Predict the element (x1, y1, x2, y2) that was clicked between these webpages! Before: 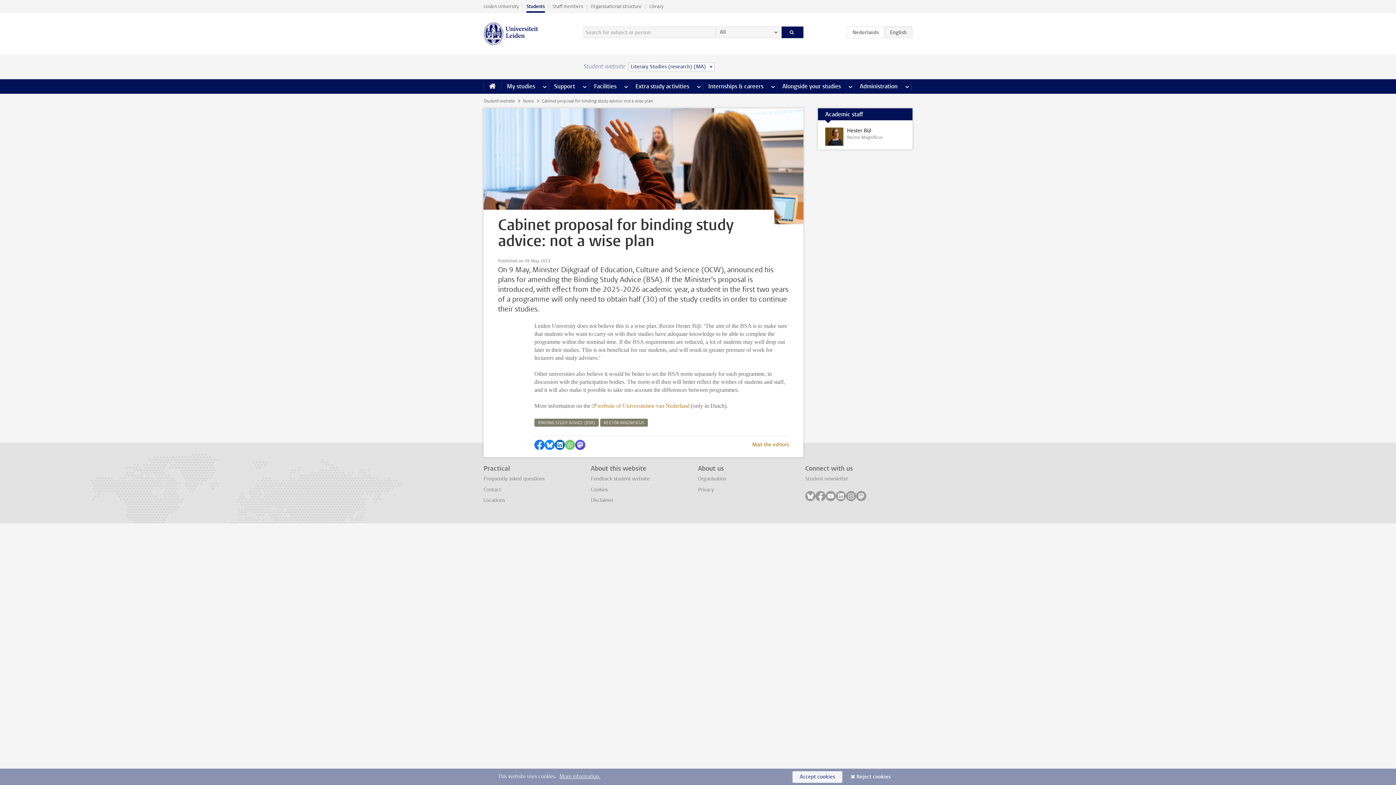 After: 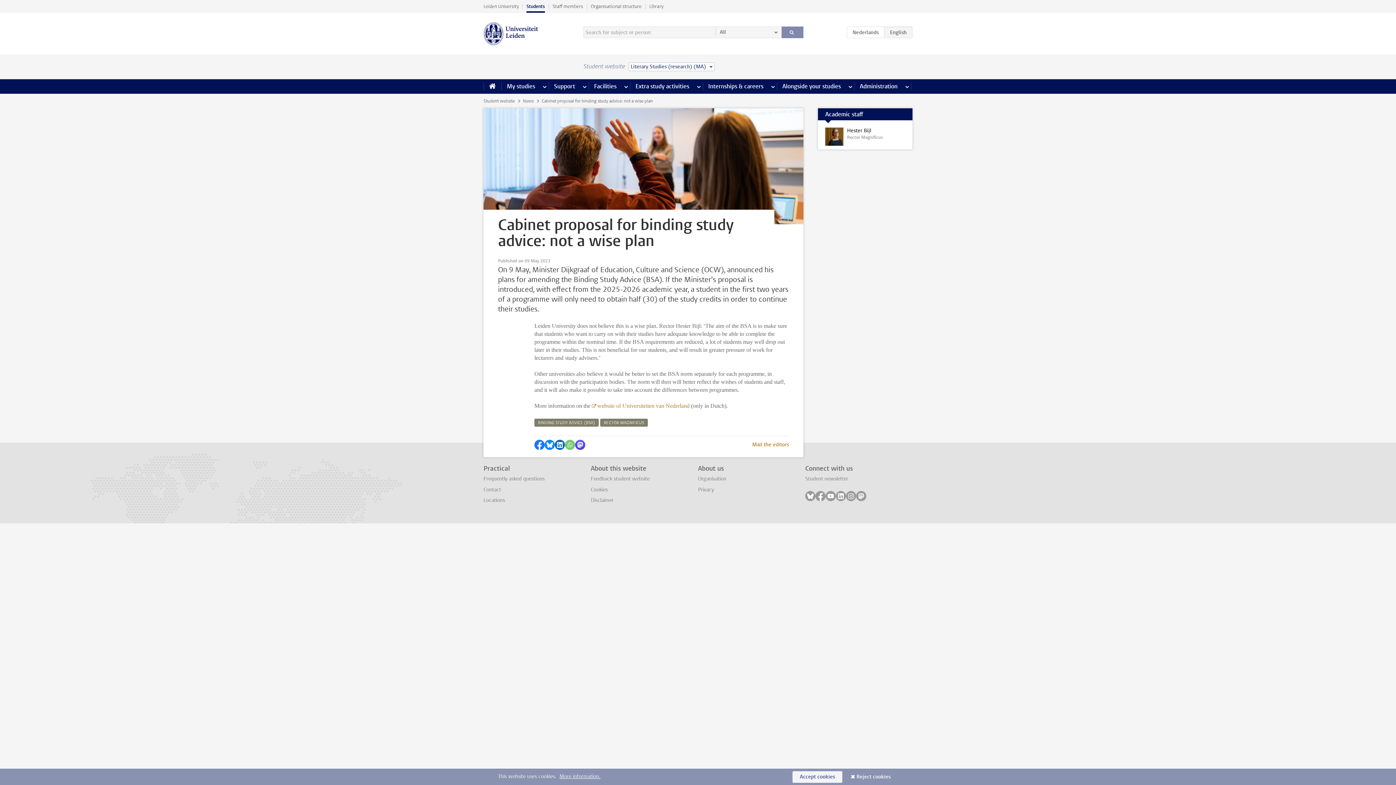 Action: label:  Search bbox: (781, 26, 803, 38)